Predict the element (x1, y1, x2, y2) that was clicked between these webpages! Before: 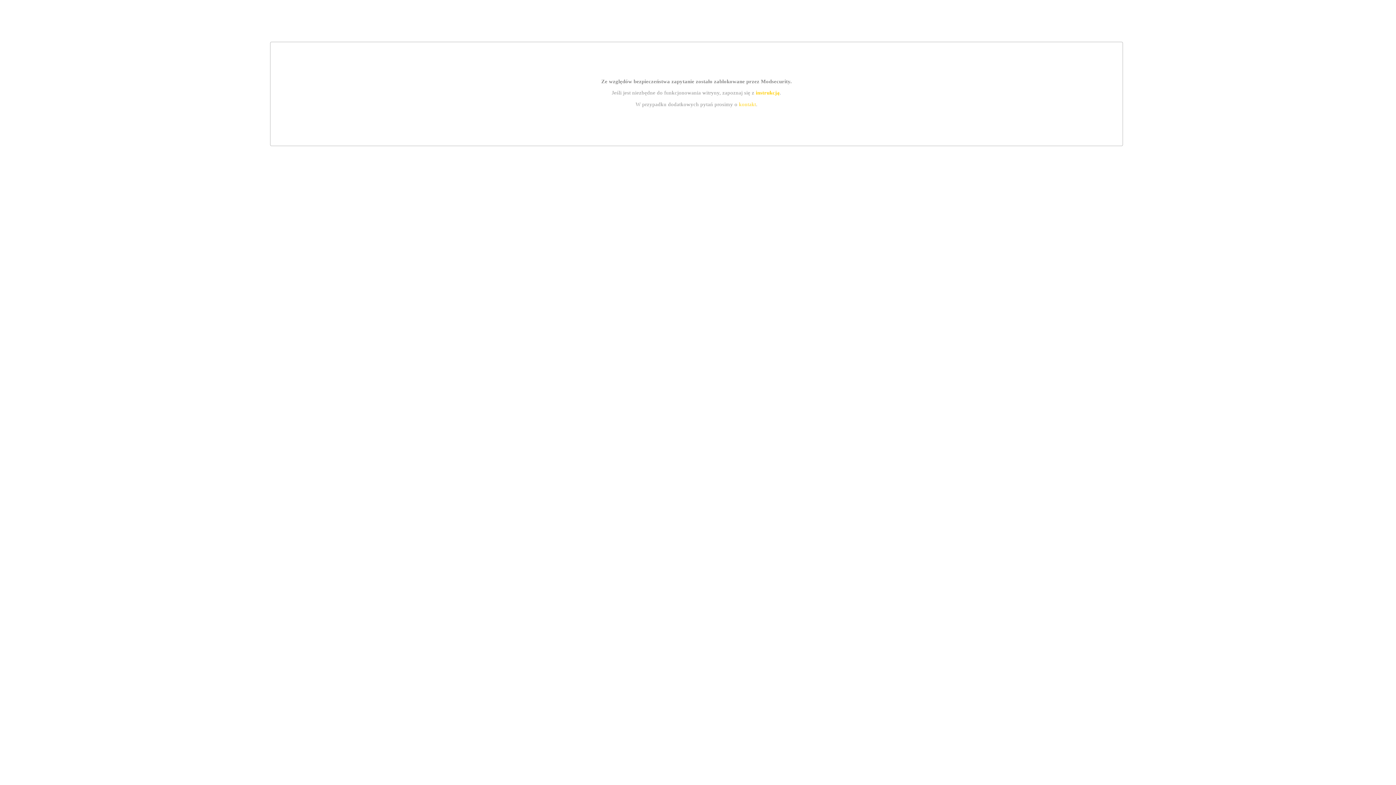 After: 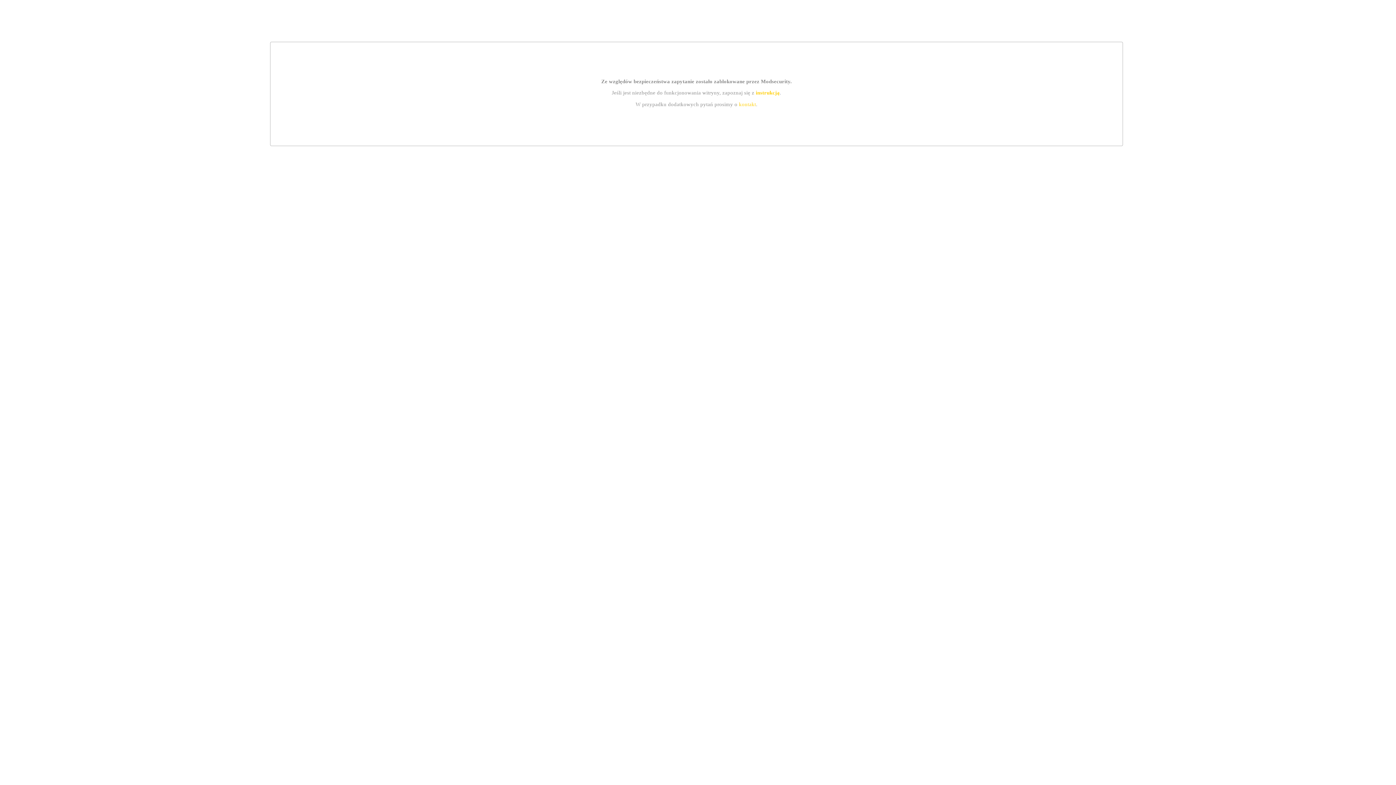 Action: bbox: (755, 89, 779, 95) label: instrukcją